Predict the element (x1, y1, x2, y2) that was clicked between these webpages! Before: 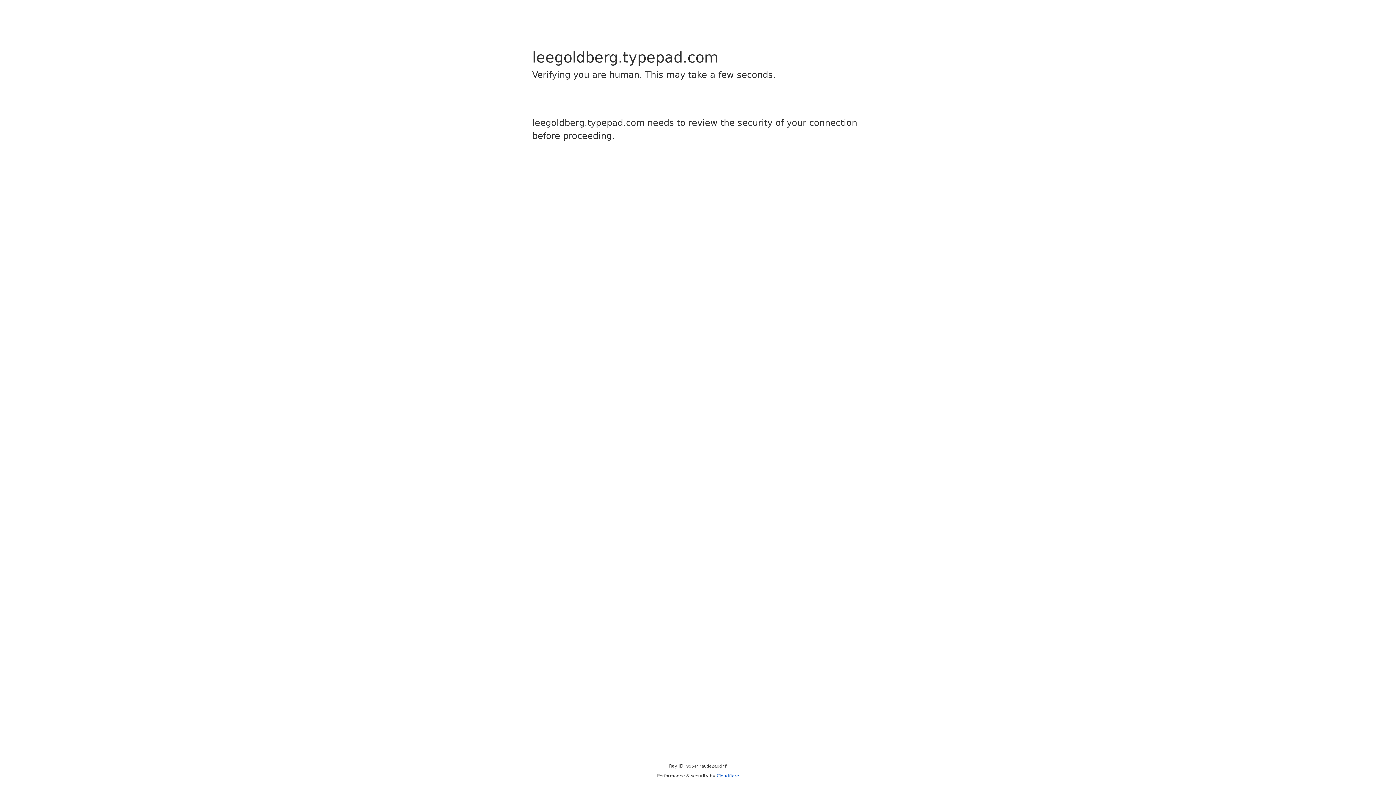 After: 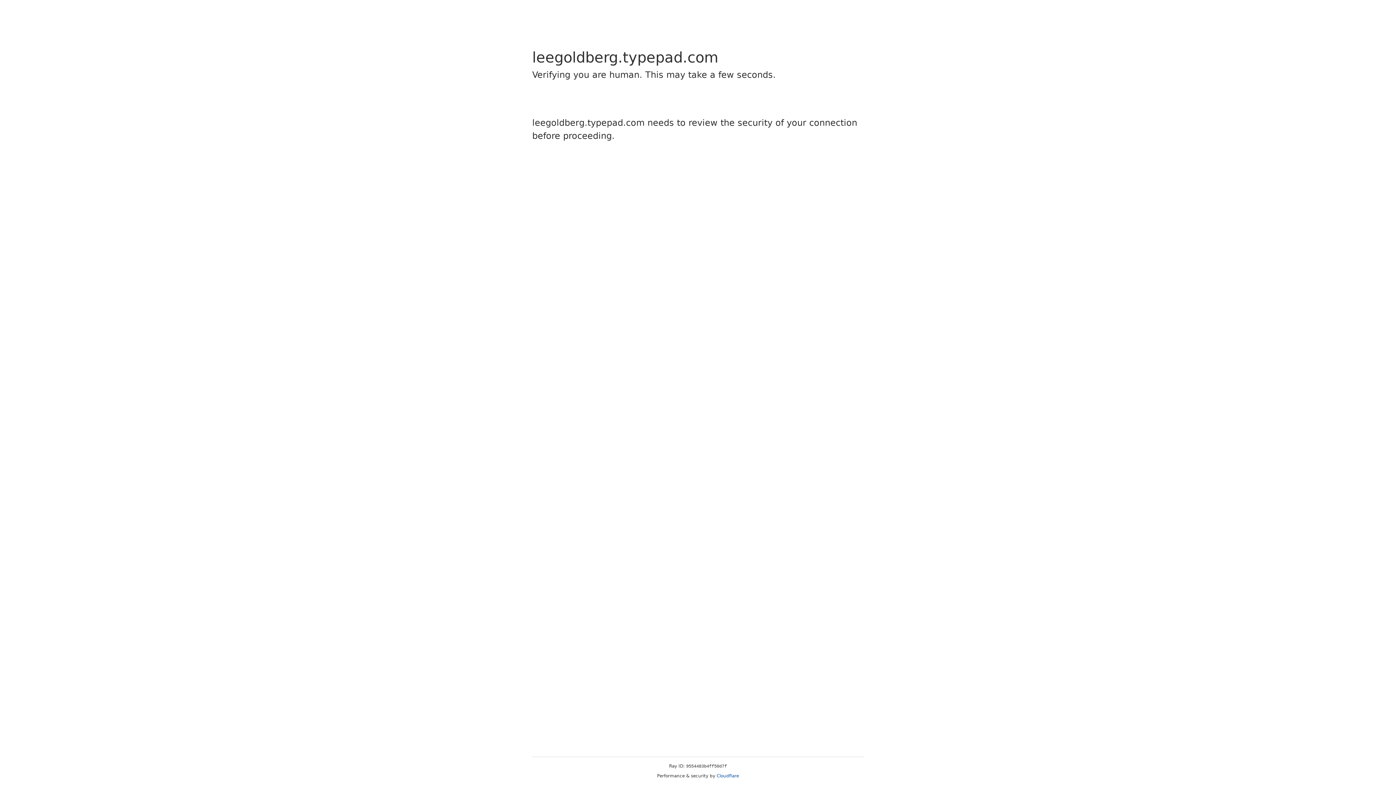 Action: label: Cloudflare bbox: (716, 773, 739, 778)